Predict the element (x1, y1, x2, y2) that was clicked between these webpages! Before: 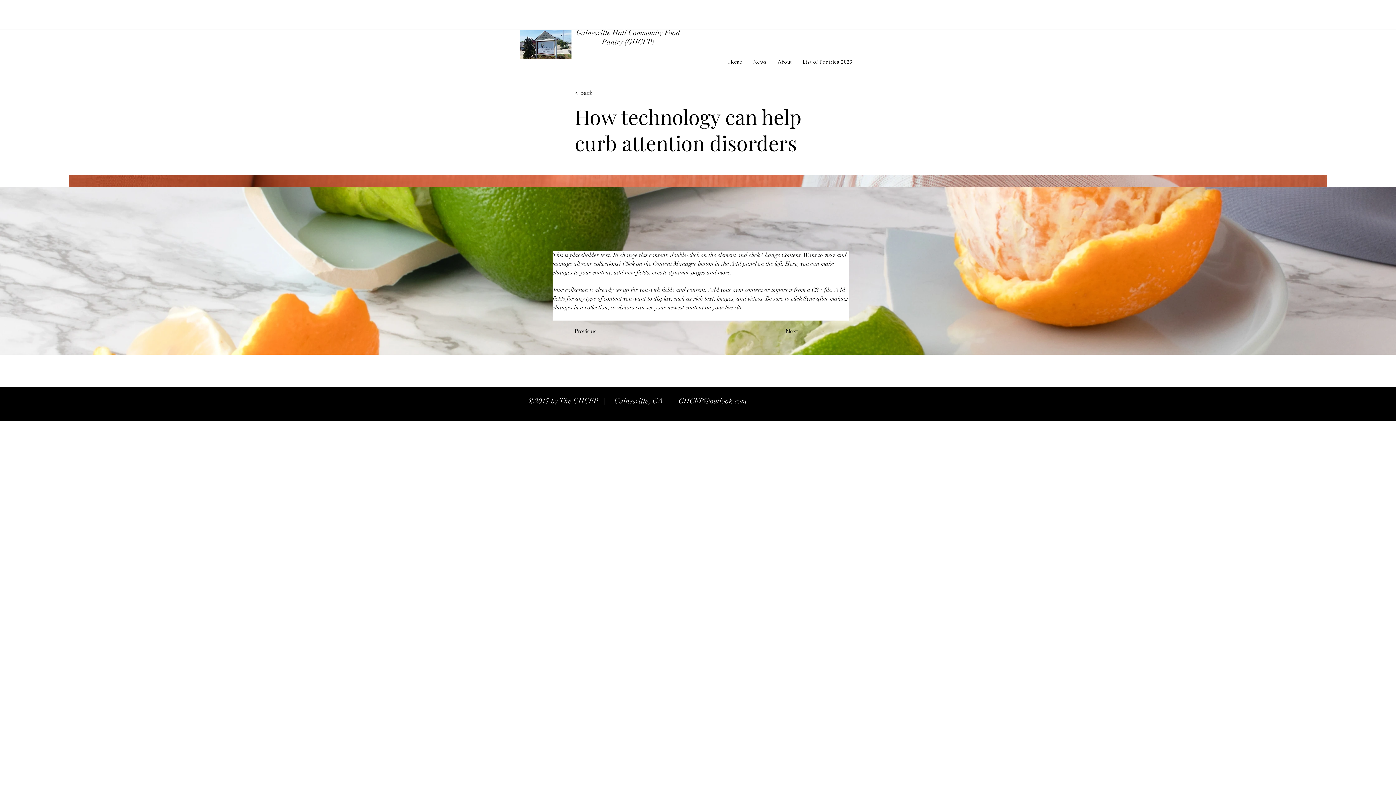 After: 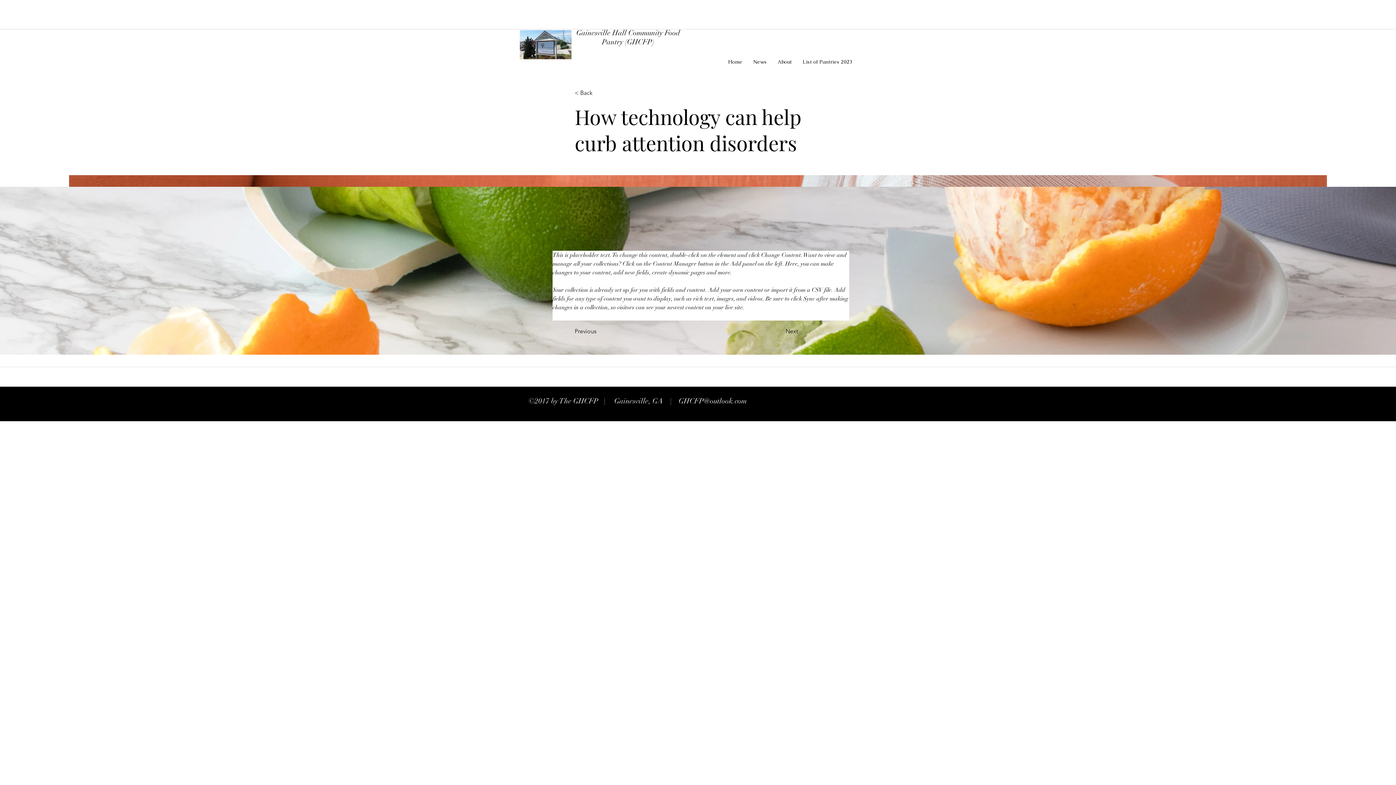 Action: bbox: (678, 396, 746, 405) label: GHCFP@outlook.com